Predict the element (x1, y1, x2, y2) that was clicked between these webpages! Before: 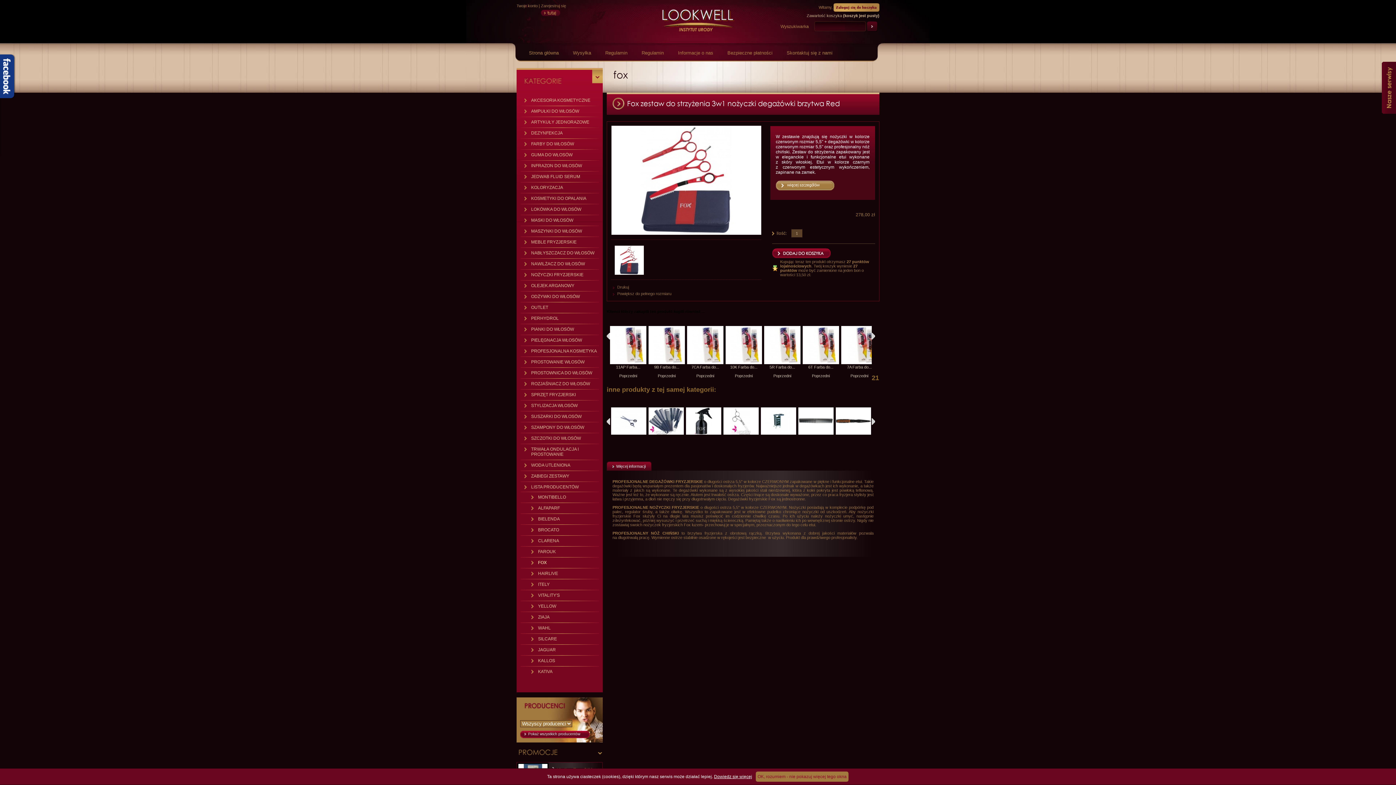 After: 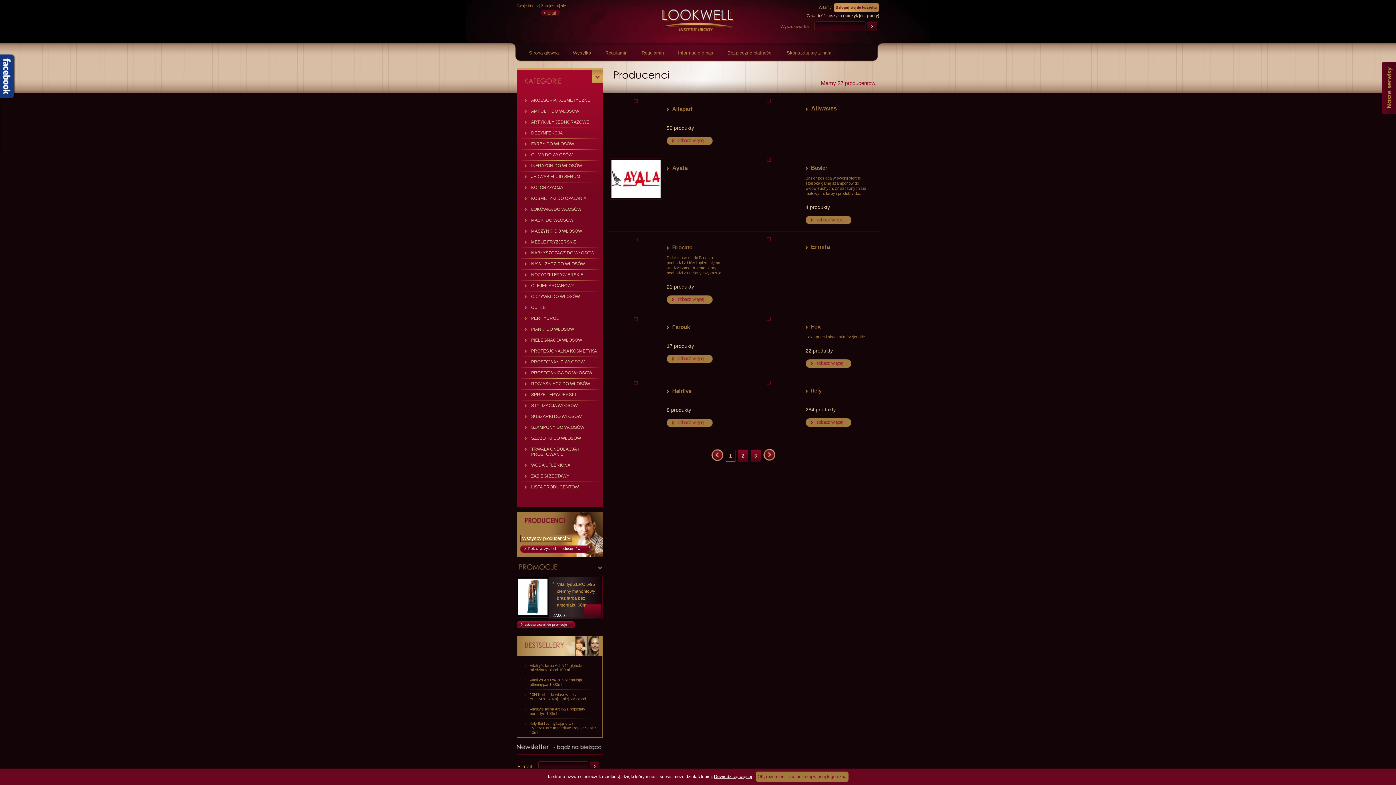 Action: bbox: (520, 731, 590, 738) label: Pokaż wszystkich producentów